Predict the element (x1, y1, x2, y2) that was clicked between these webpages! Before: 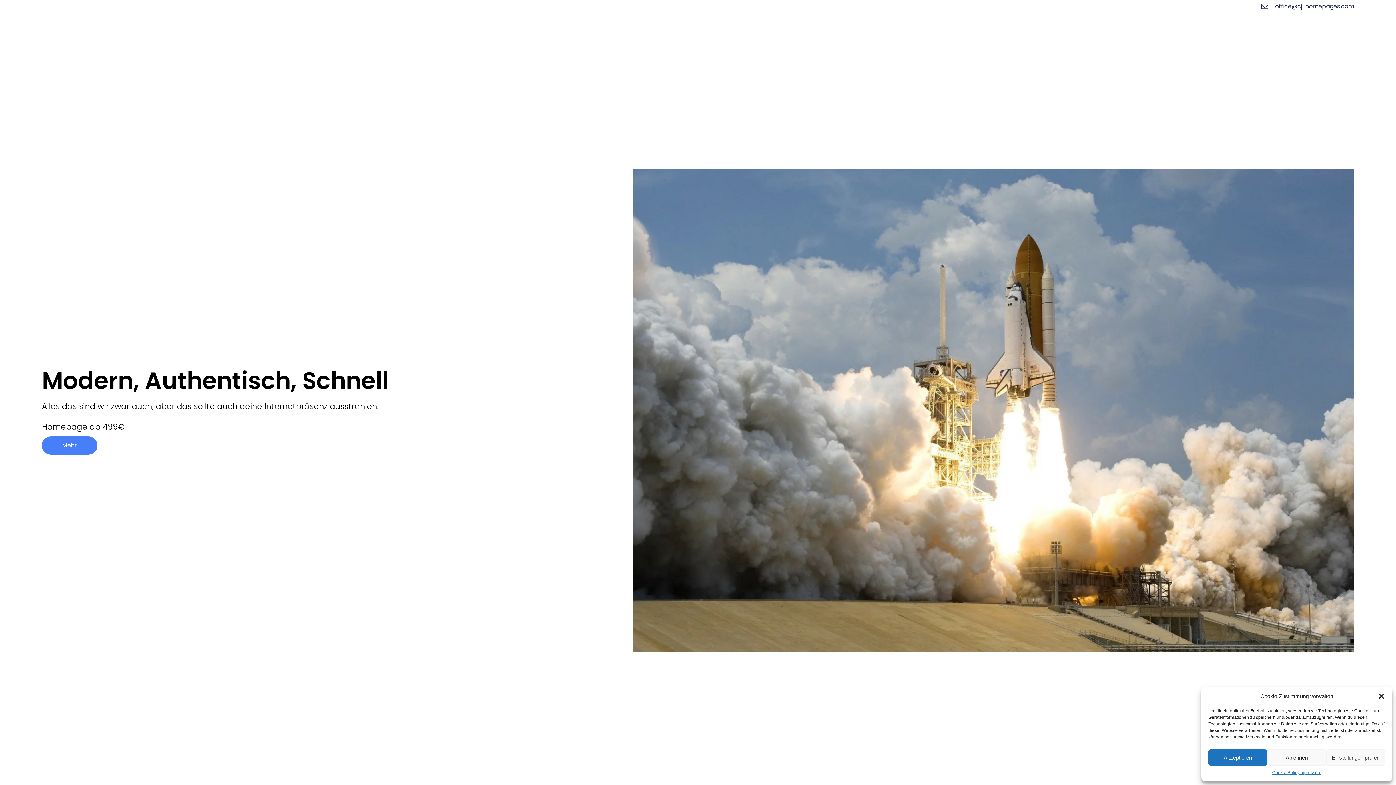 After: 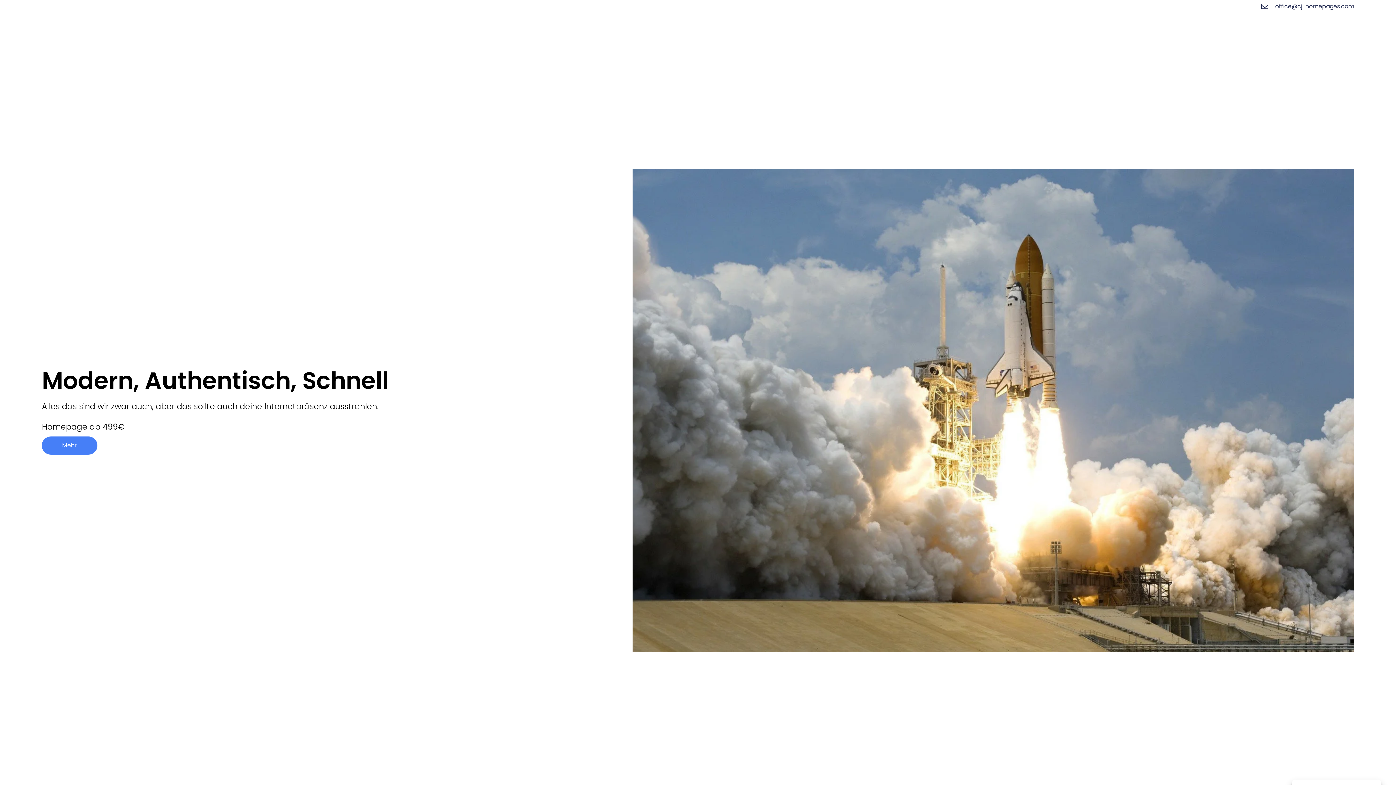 Action: bbox: (1267, 749, 1326, 766) label: Ablehnen